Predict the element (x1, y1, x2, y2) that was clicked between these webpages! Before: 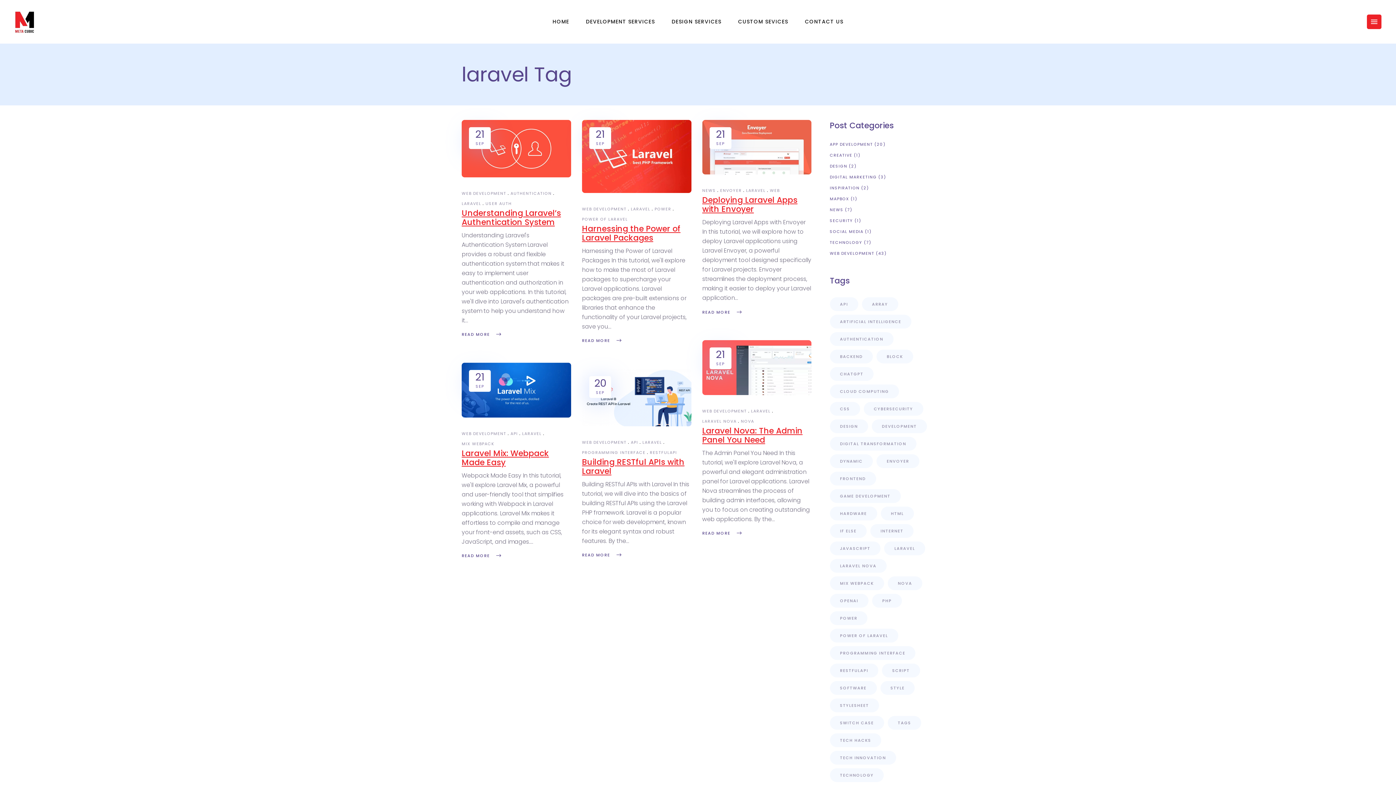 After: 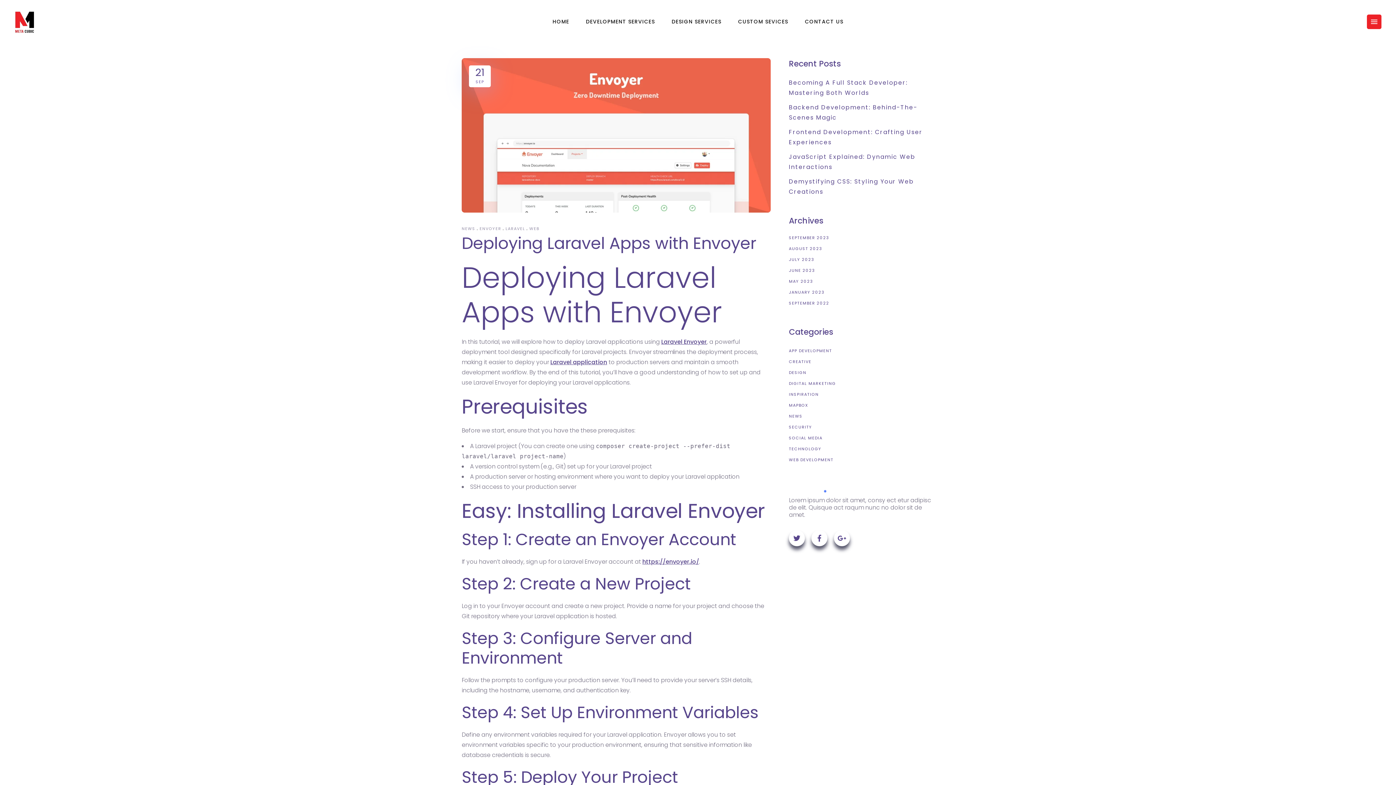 Action: bbox: (702, 194, 797, 215) label: Deploying Laravel Apps with Envoyer